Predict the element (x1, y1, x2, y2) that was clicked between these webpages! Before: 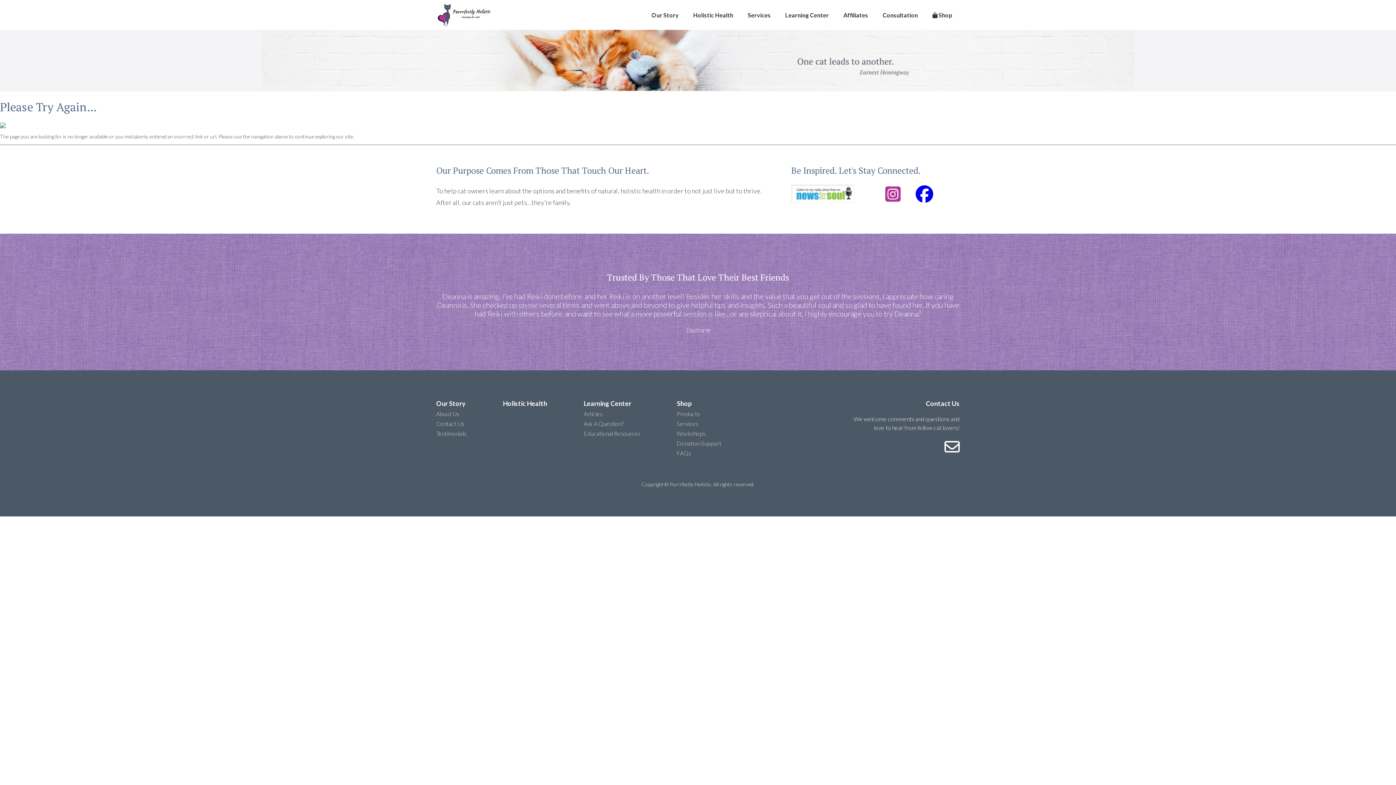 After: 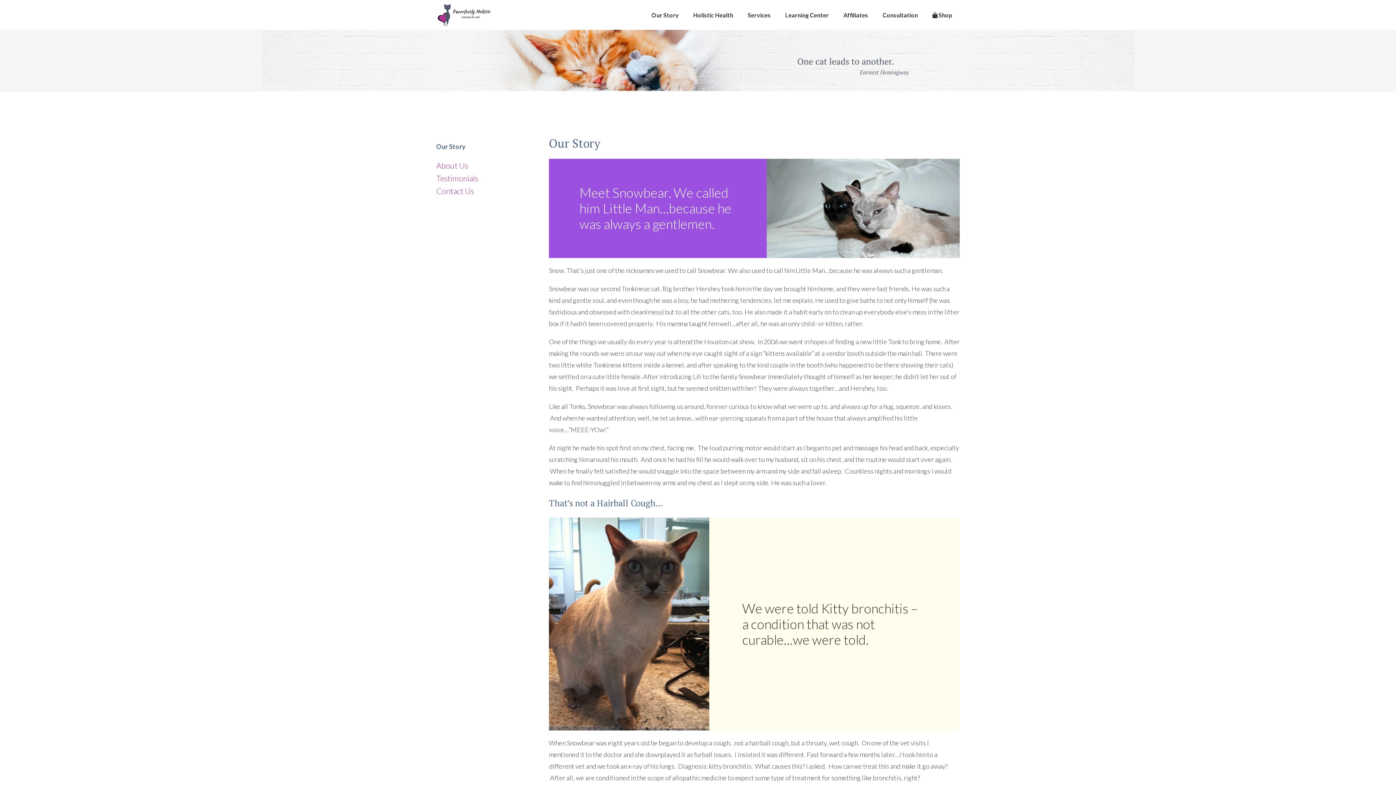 Action: bbox: (644, 0, 686, 30) label: Our Story